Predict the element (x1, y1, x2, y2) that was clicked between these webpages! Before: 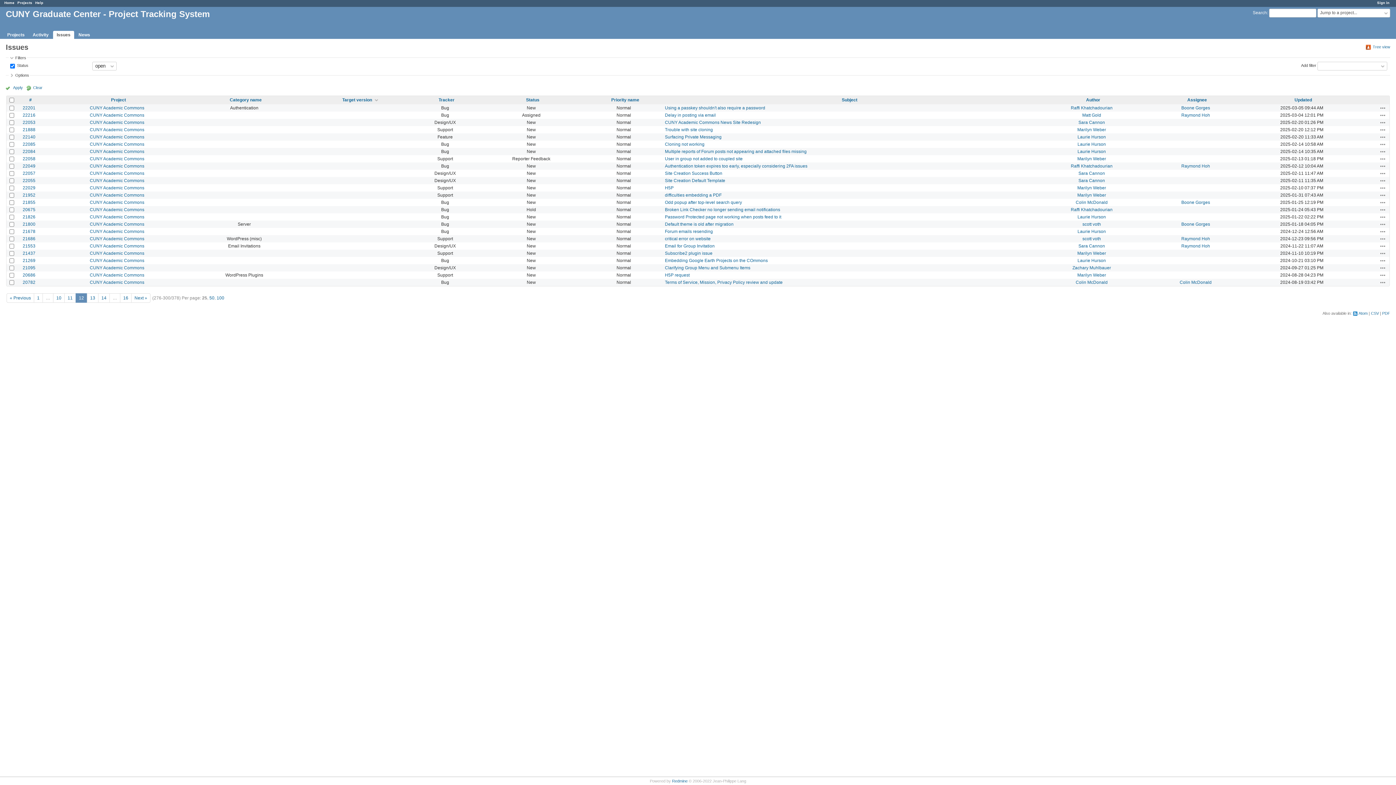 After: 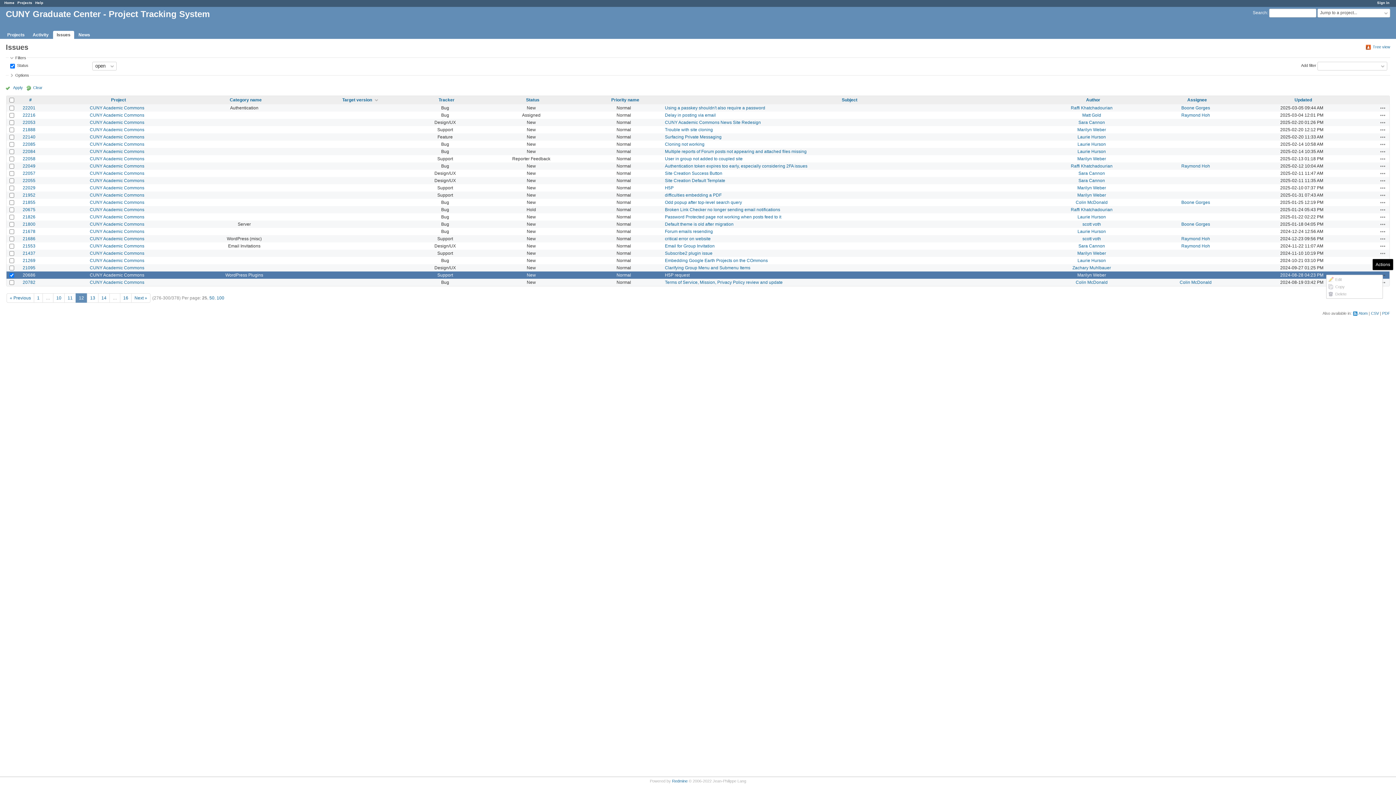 Action: bbox: (1380, 272, 1386, 278) label: Actions